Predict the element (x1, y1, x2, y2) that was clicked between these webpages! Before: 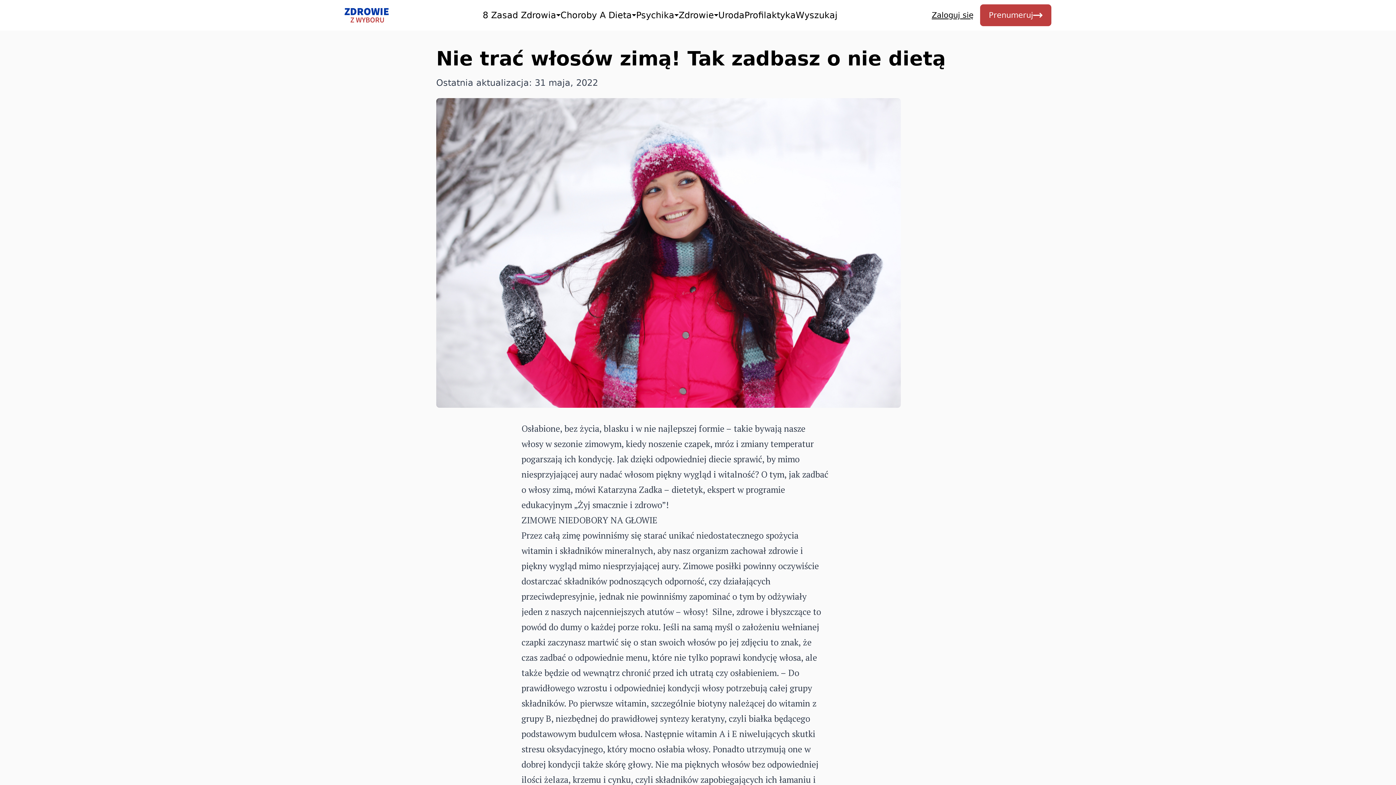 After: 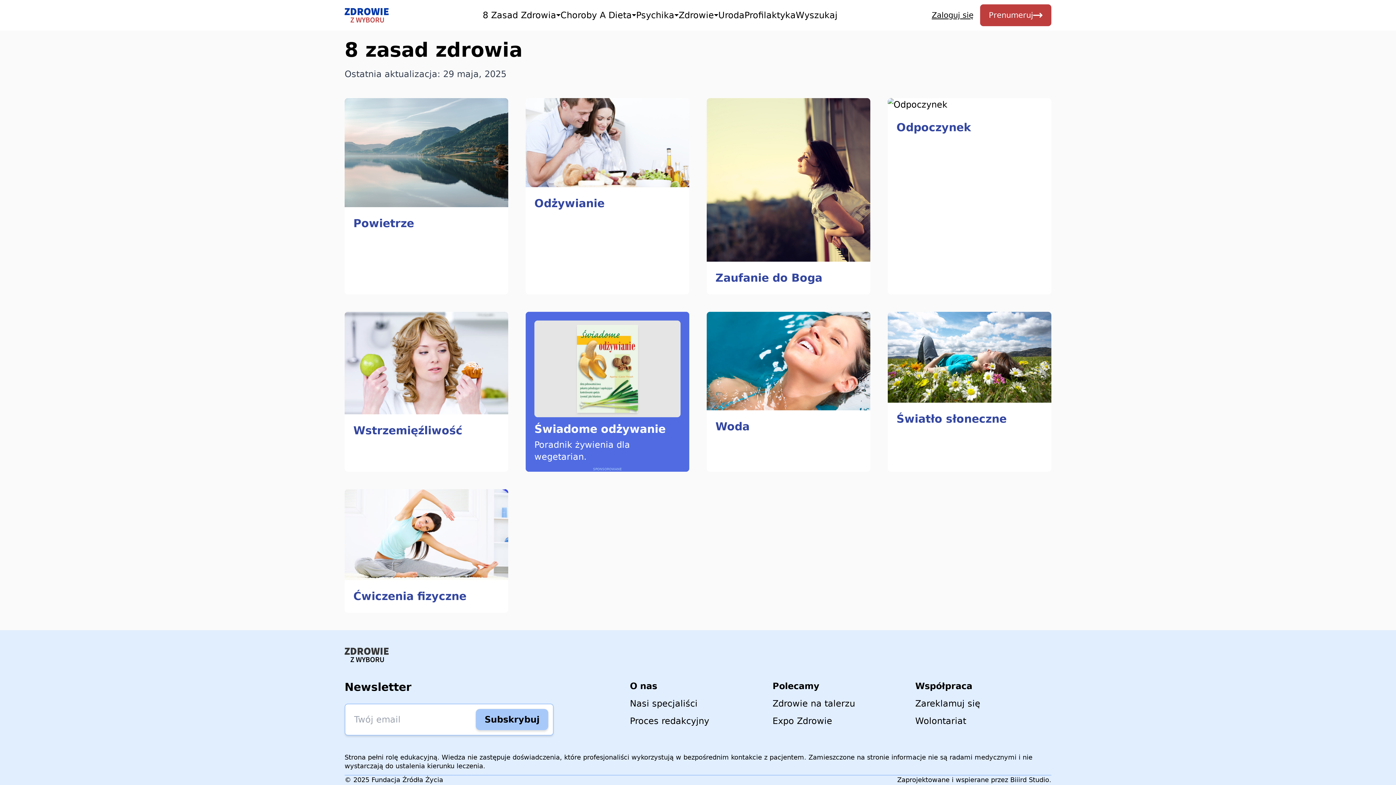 Action: label: 8 Zasad Zdrowia bbox: (482, 8, 560, 21)